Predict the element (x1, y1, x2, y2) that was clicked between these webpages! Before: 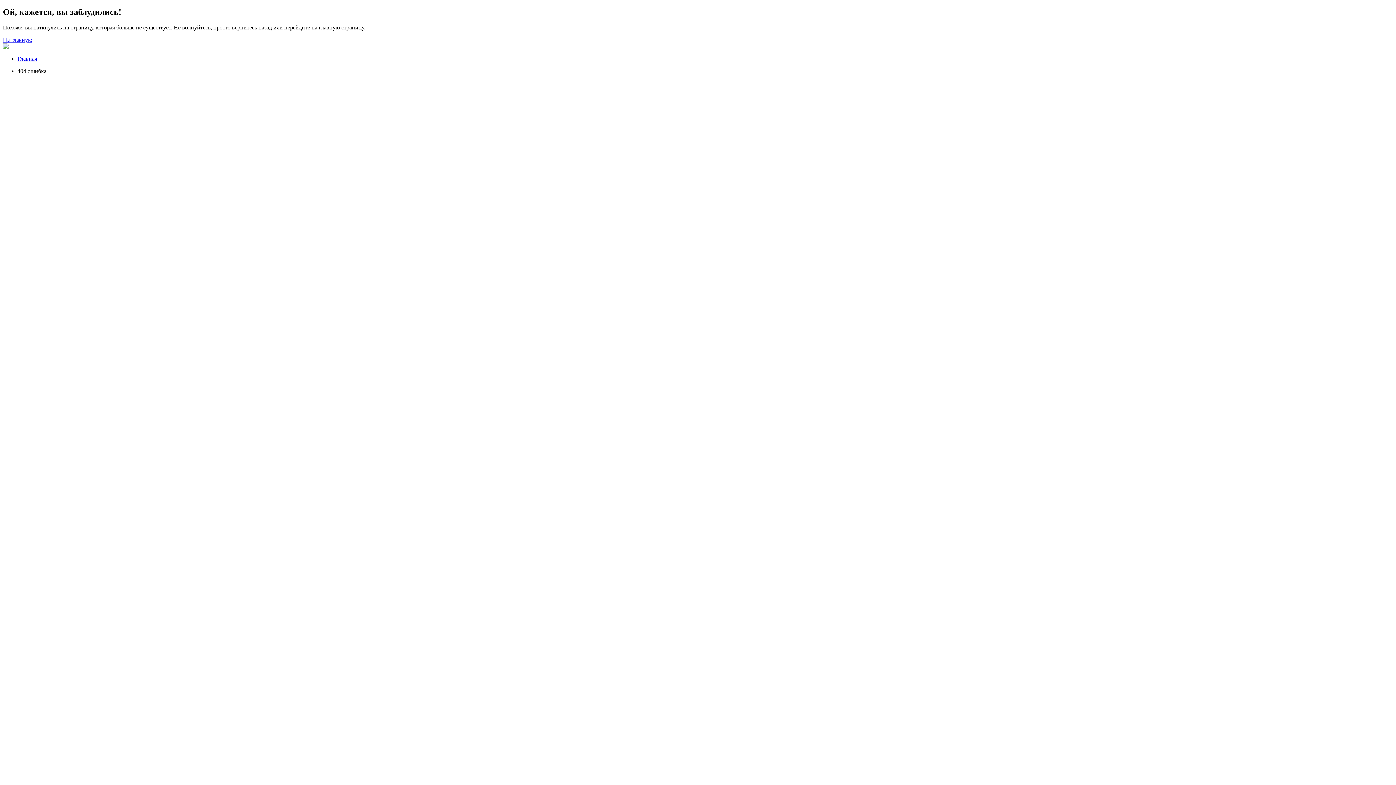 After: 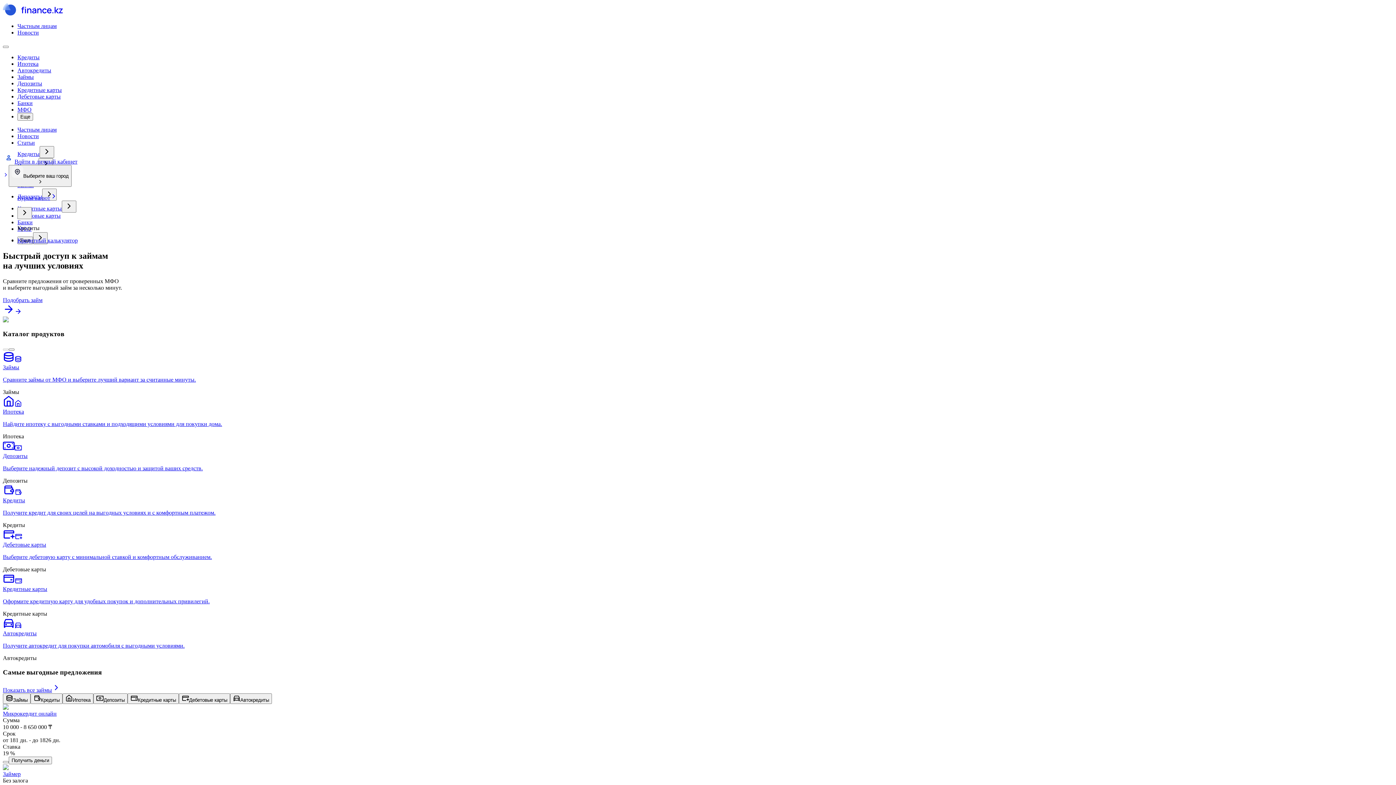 Action: label: Главная bbox: (17, 55, 37, 61)